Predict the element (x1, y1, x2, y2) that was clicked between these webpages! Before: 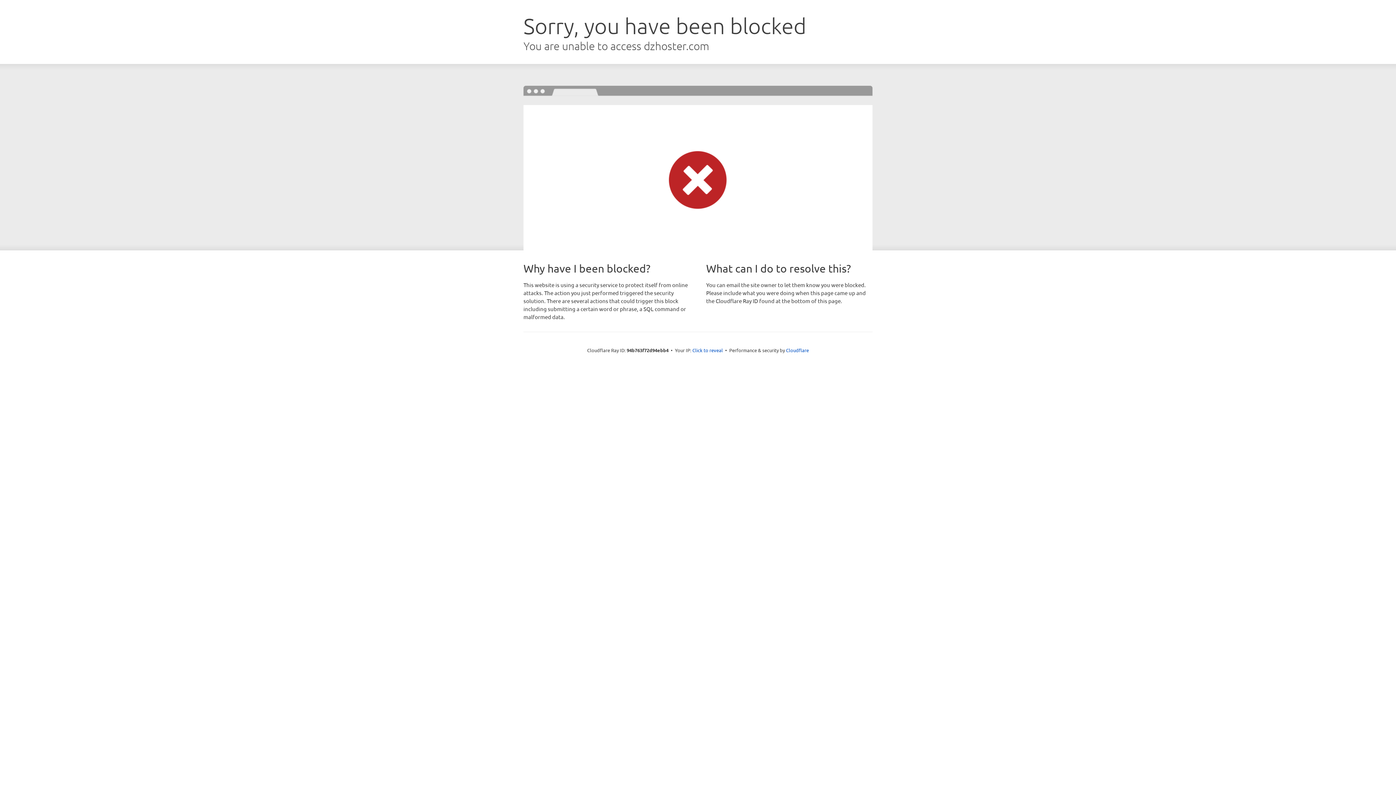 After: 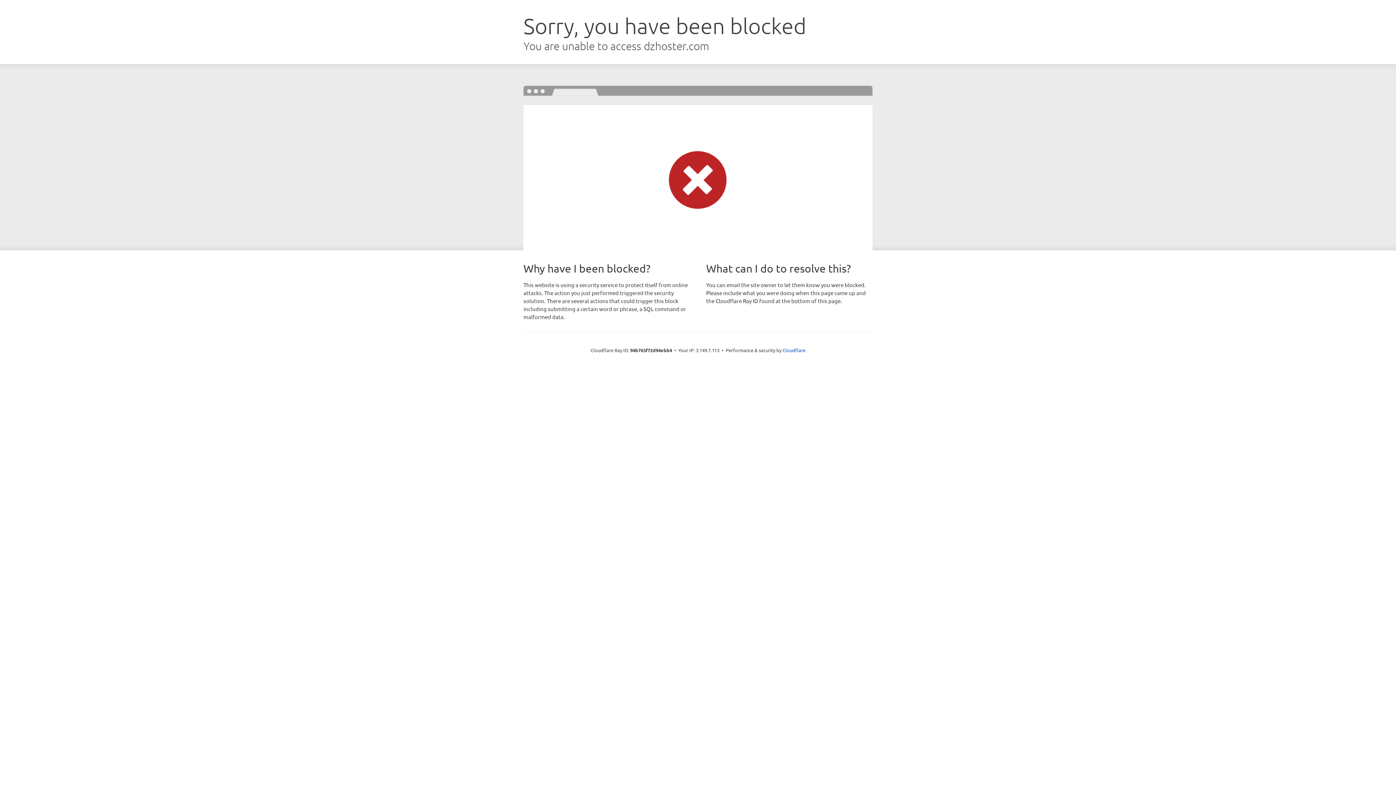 Action: label: Click to reveal bbox: (692, 346, 723, 353)